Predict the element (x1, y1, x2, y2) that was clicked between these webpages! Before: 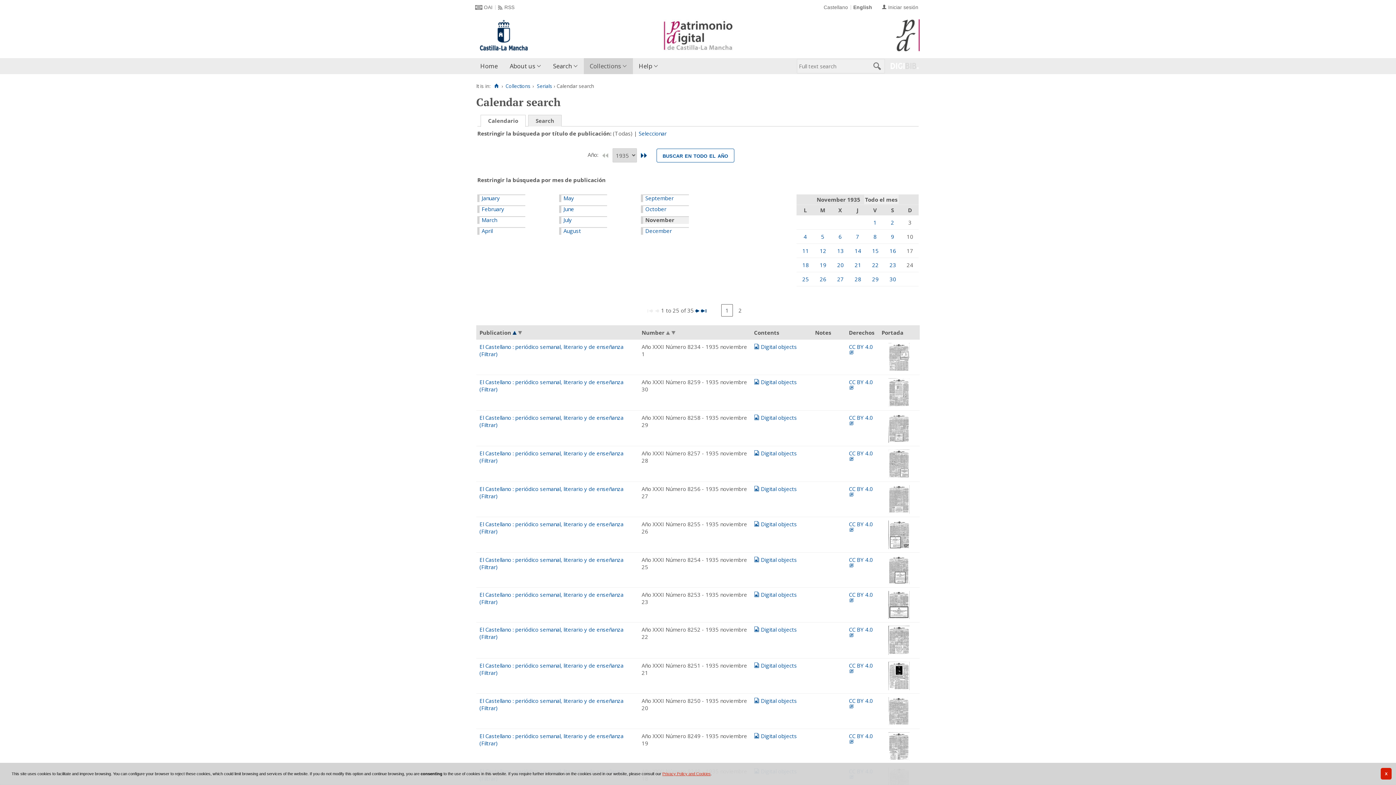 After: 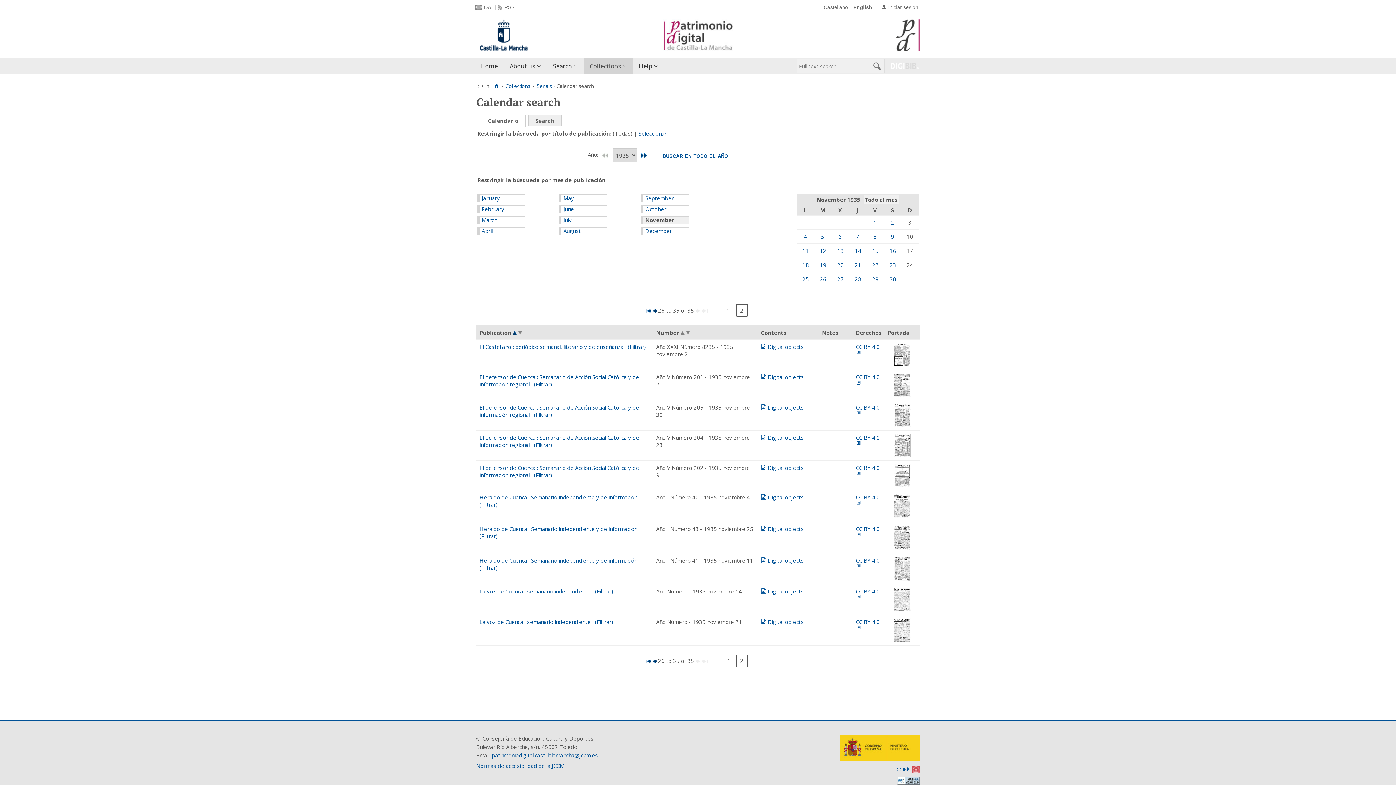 Action: bbox: (700, 306, 706, 314)